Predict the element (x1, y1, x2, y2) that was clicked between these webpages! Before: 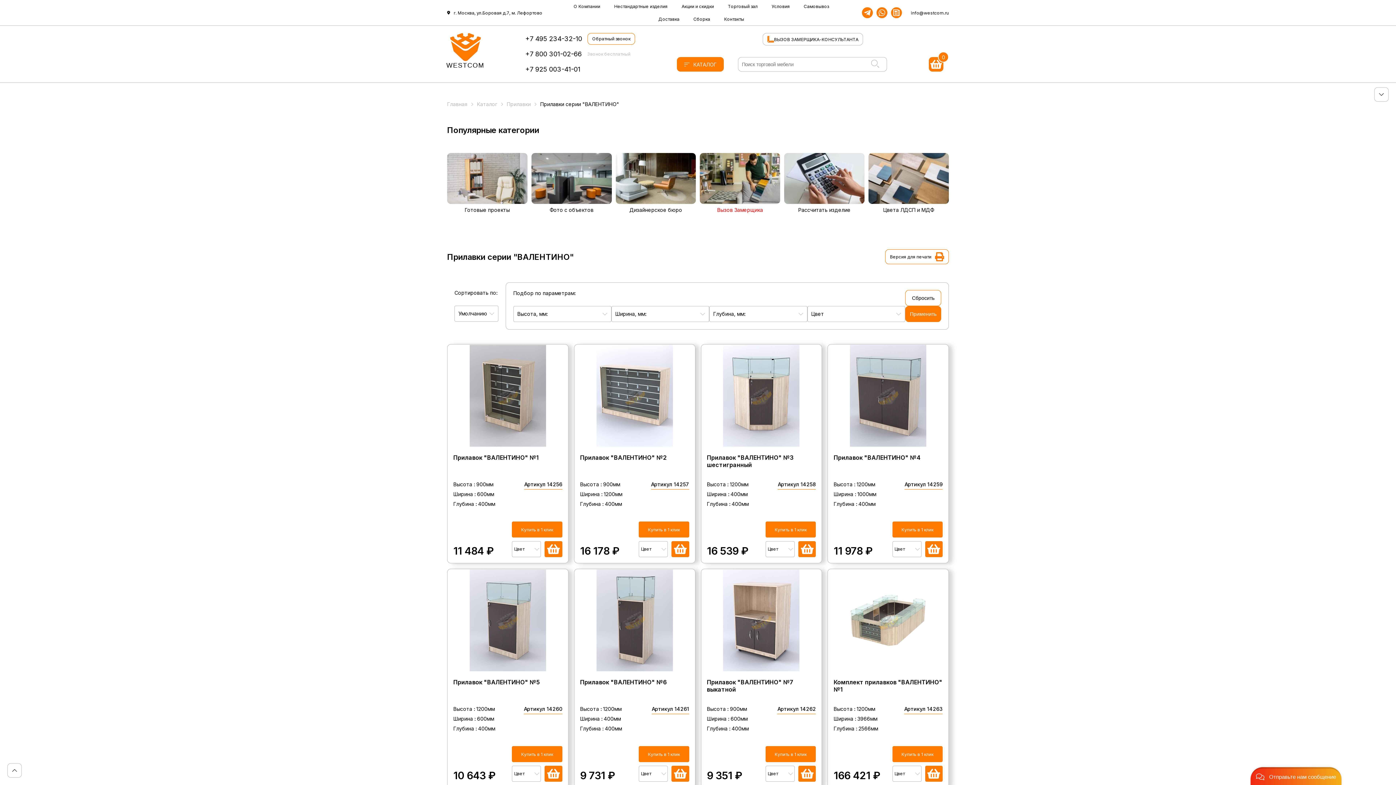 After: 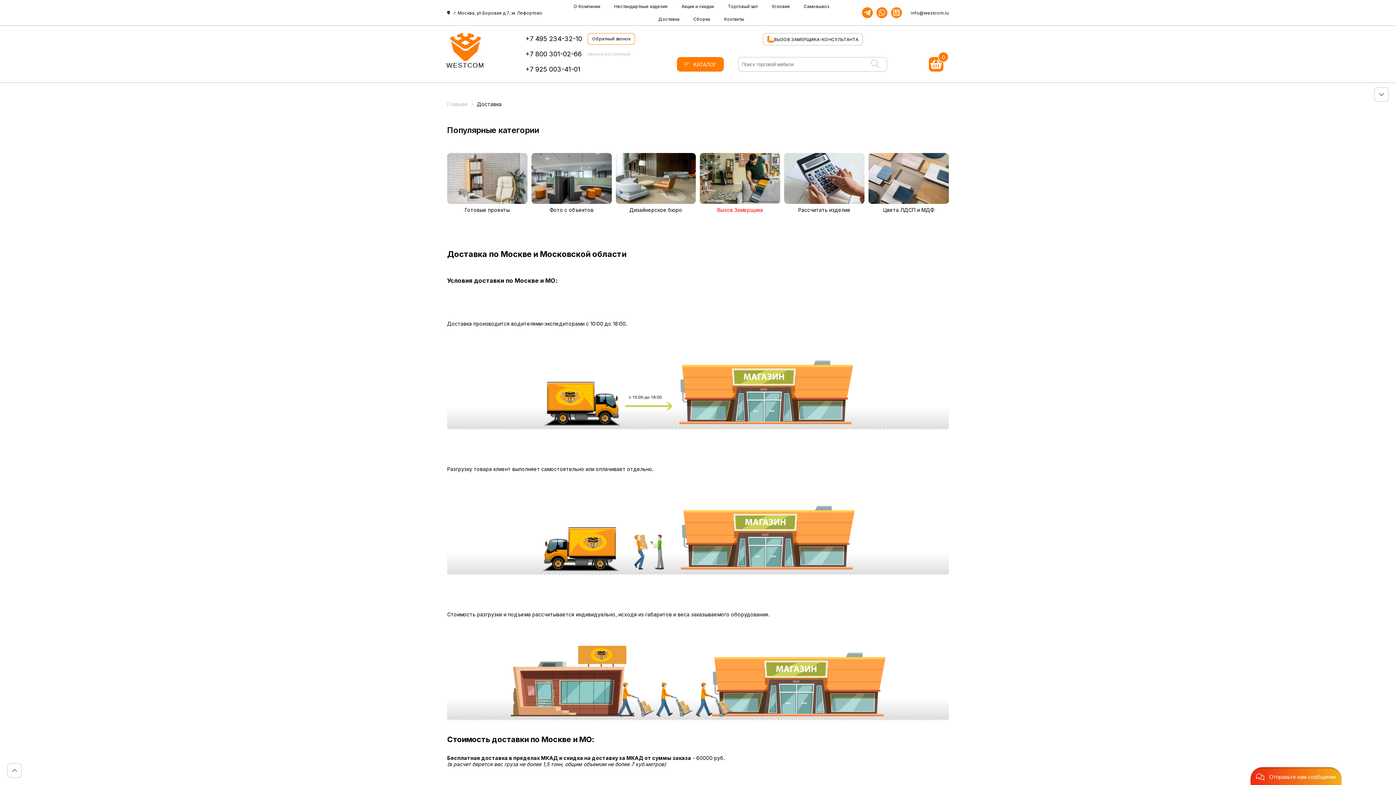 Action: label: Доставка bbox: (658, 16, 679, 21)